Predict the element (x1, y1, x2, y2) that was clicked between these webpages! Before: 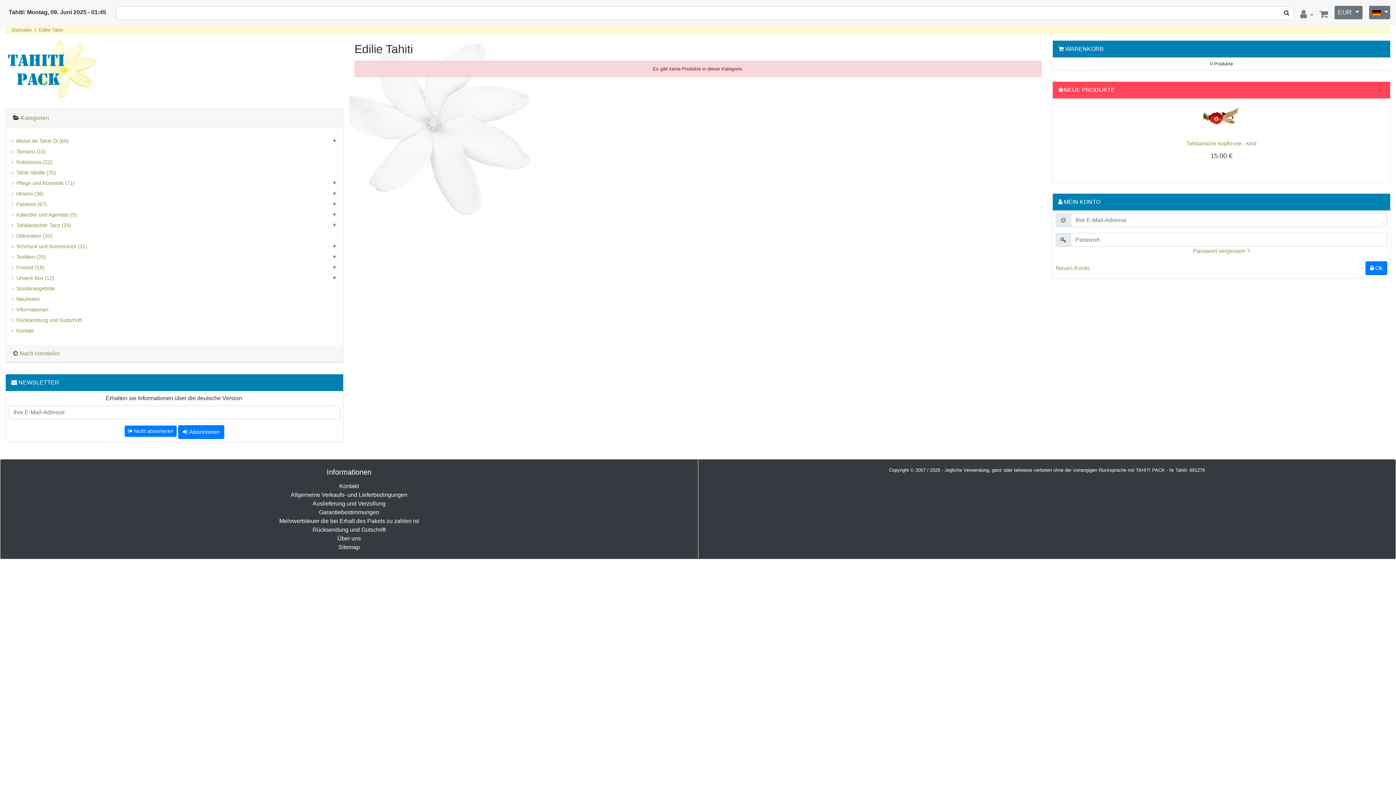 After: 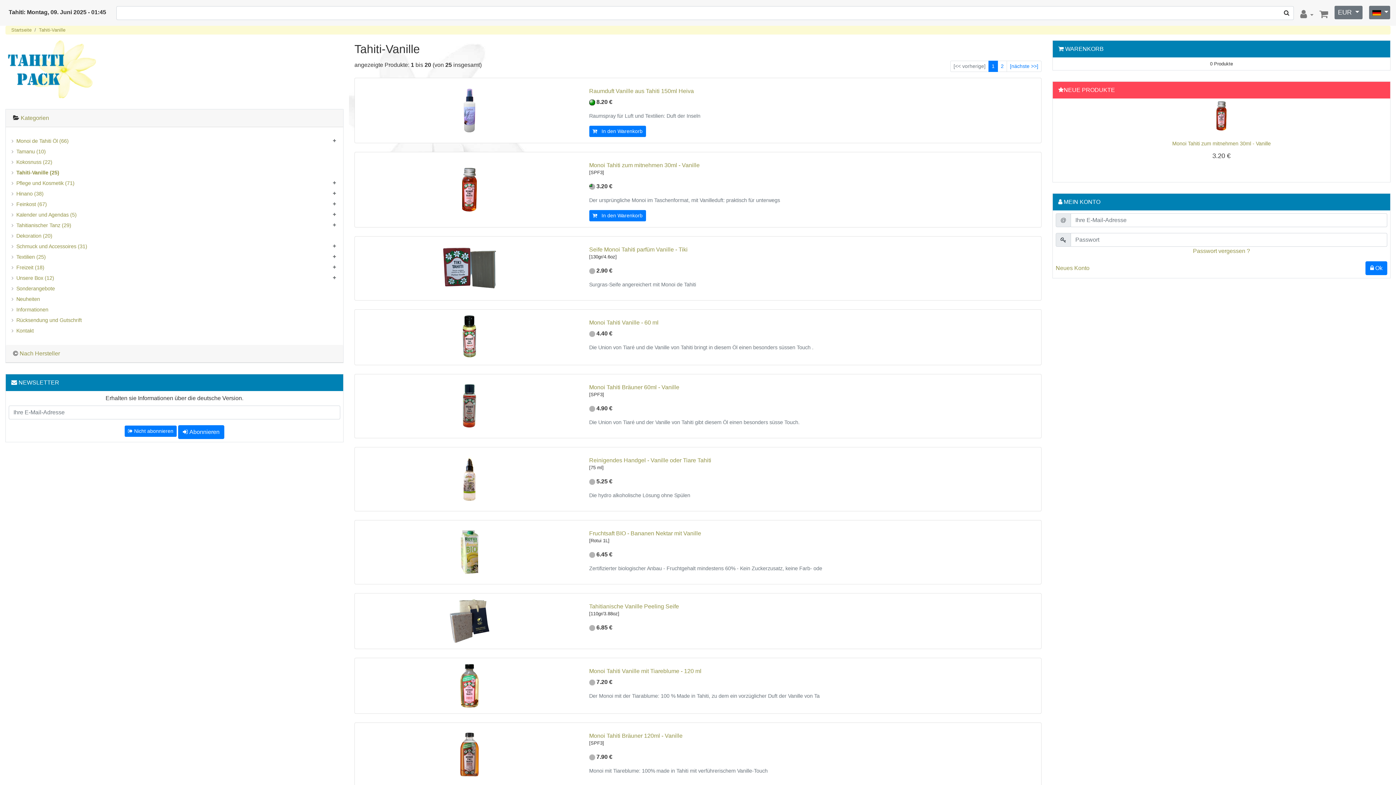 Action: label: Tahiti-Vanille (25) bbox: (11, 167, 337, 178)